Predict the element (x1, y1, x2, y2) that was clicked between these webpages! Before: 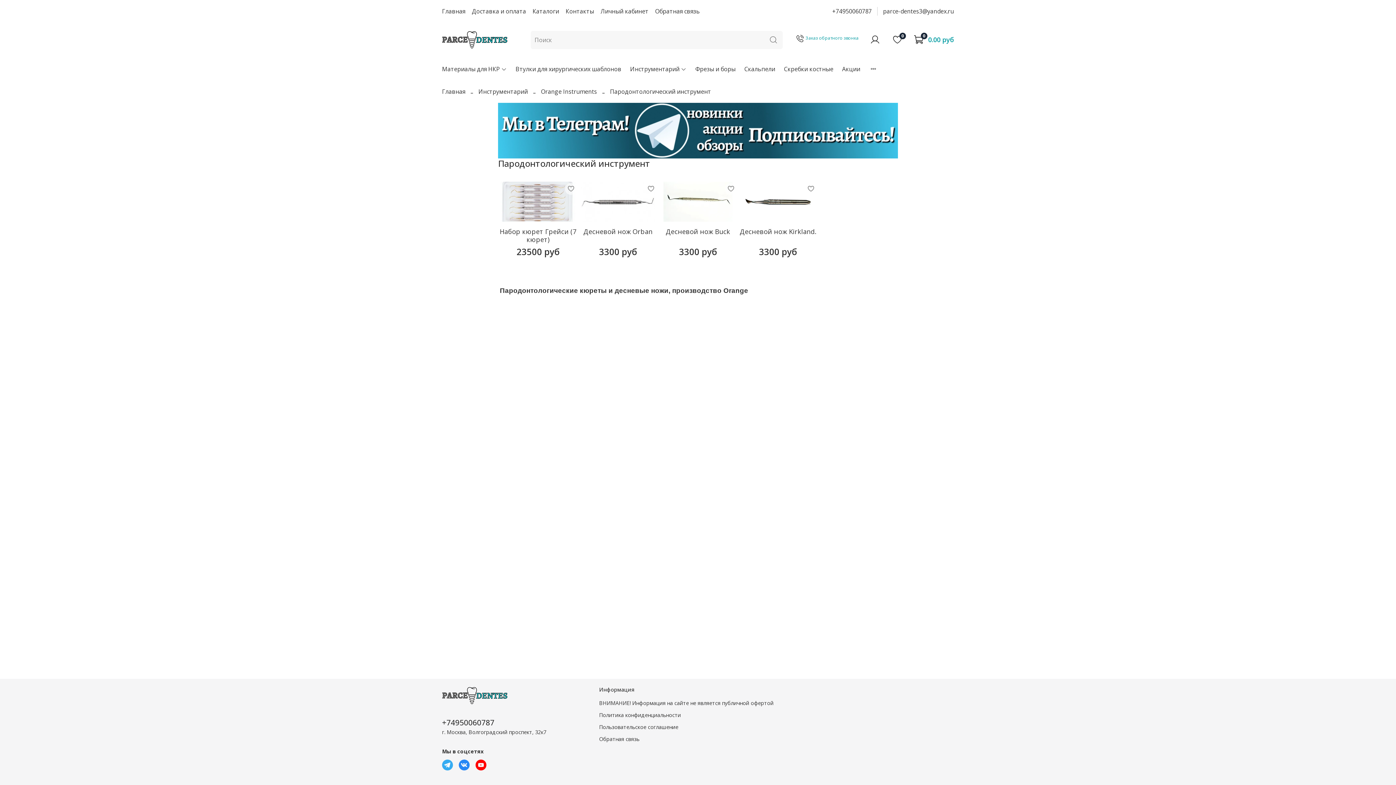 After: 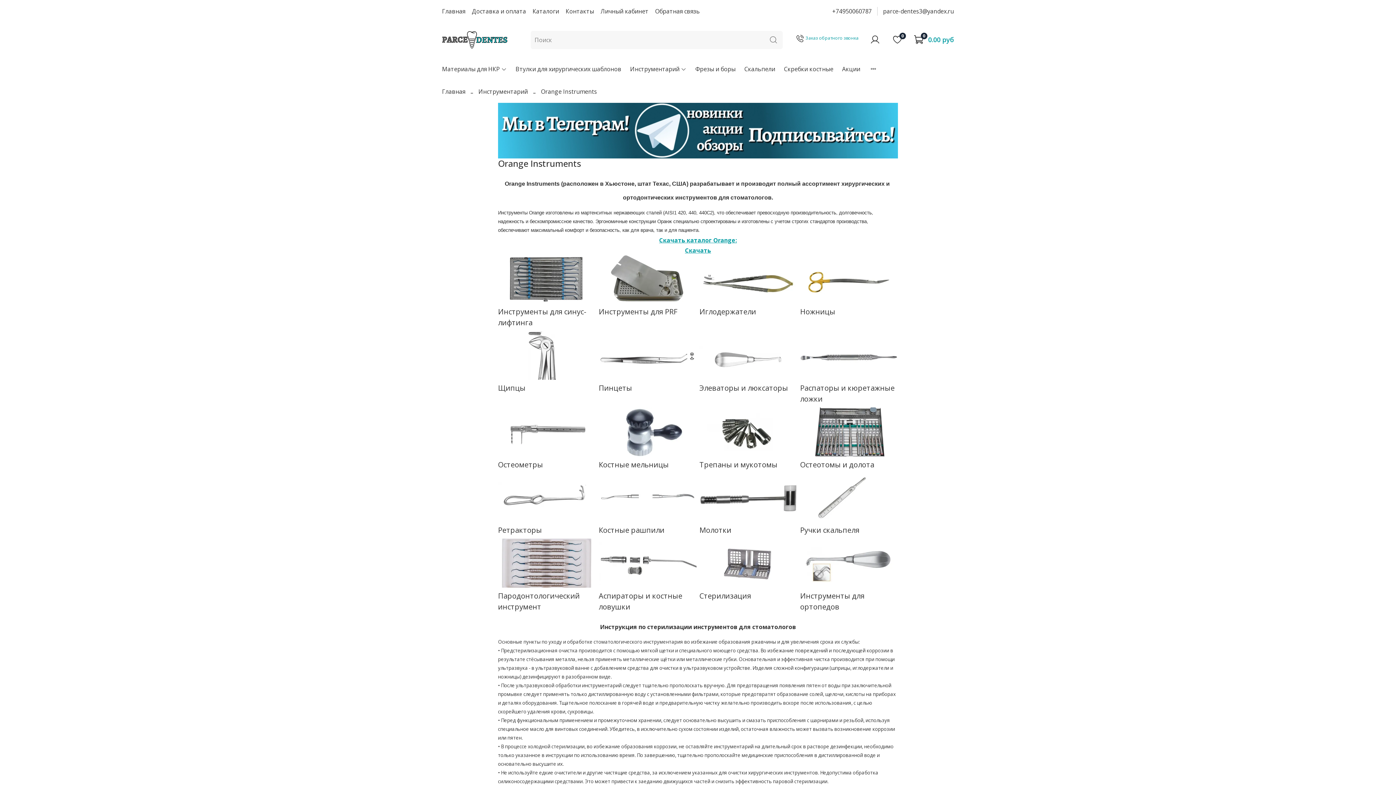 Action: bbox: (541, 87, 597, 95) label: Orange Instruments